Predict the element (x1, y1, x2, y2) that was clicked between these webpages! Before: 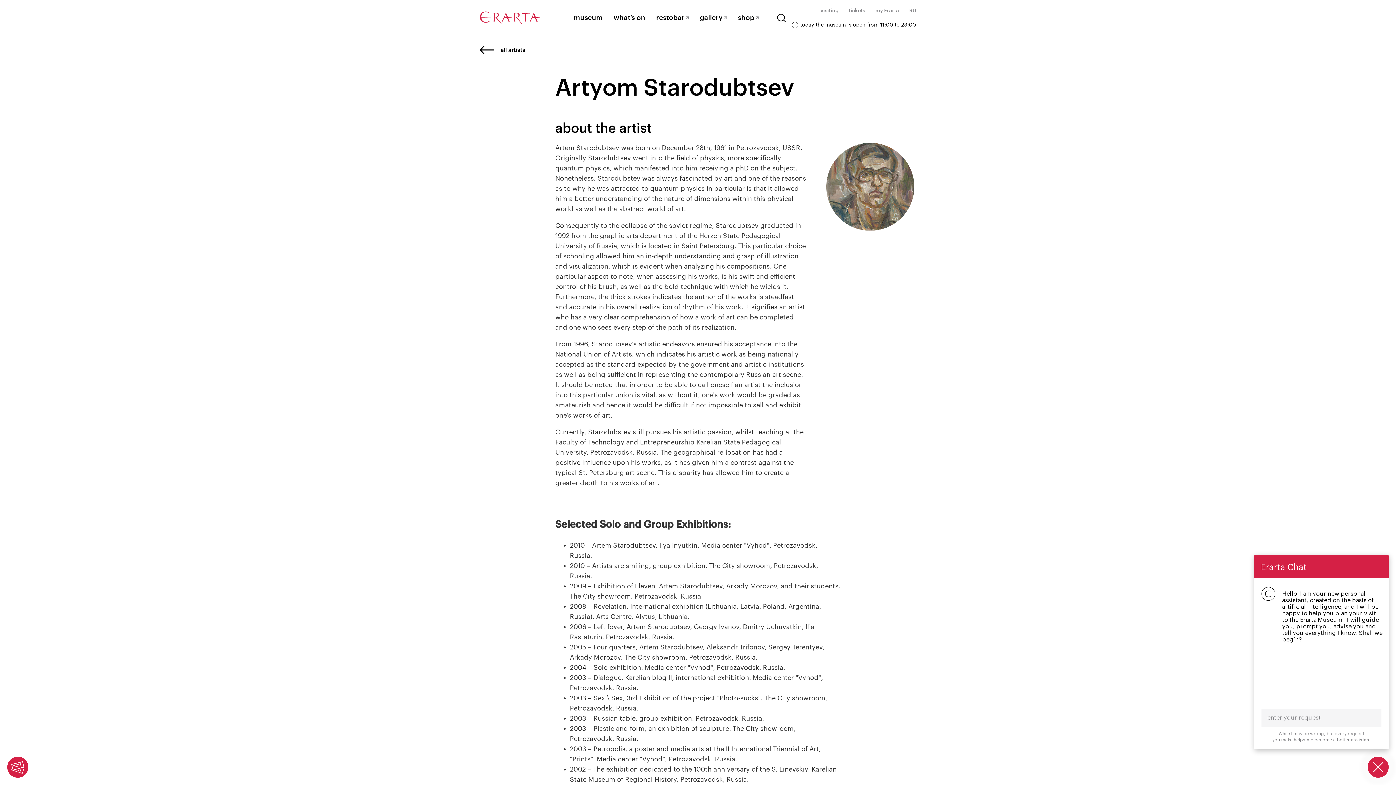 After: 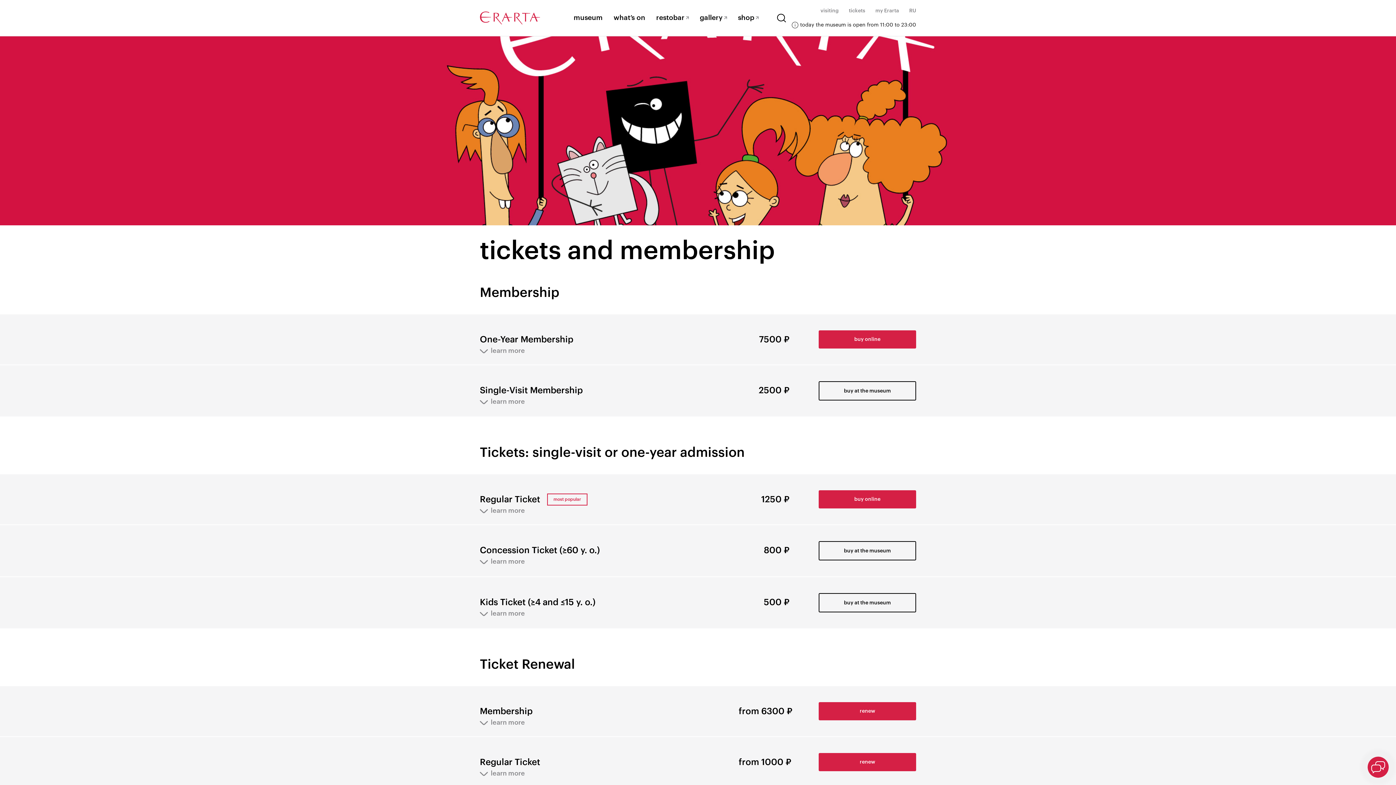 Action: label: tickets bbox: (849, 8, 865, 13)